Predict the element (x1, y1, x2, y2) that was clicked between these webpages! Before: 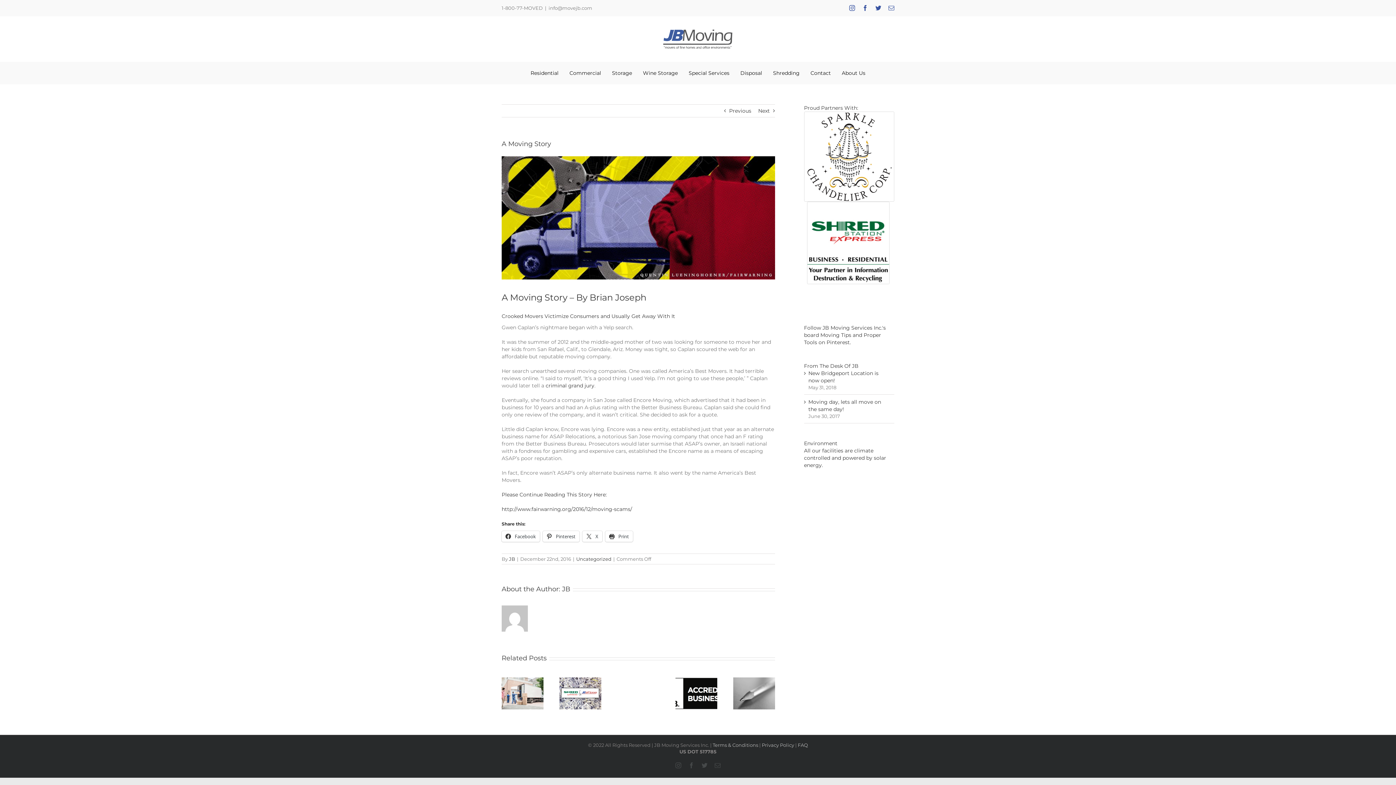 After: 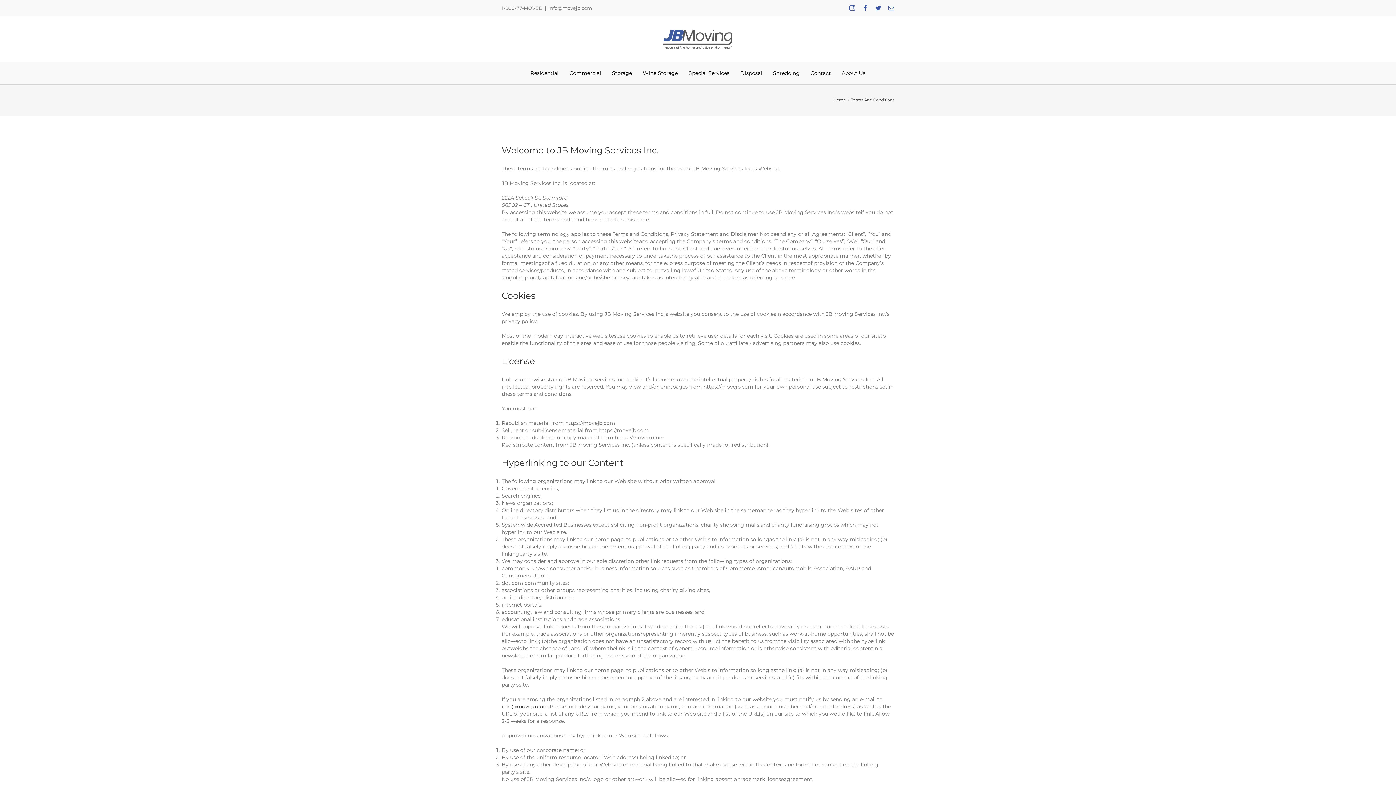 Action: label: Terms & Conditions bbox: (712, 742, 758, 748)